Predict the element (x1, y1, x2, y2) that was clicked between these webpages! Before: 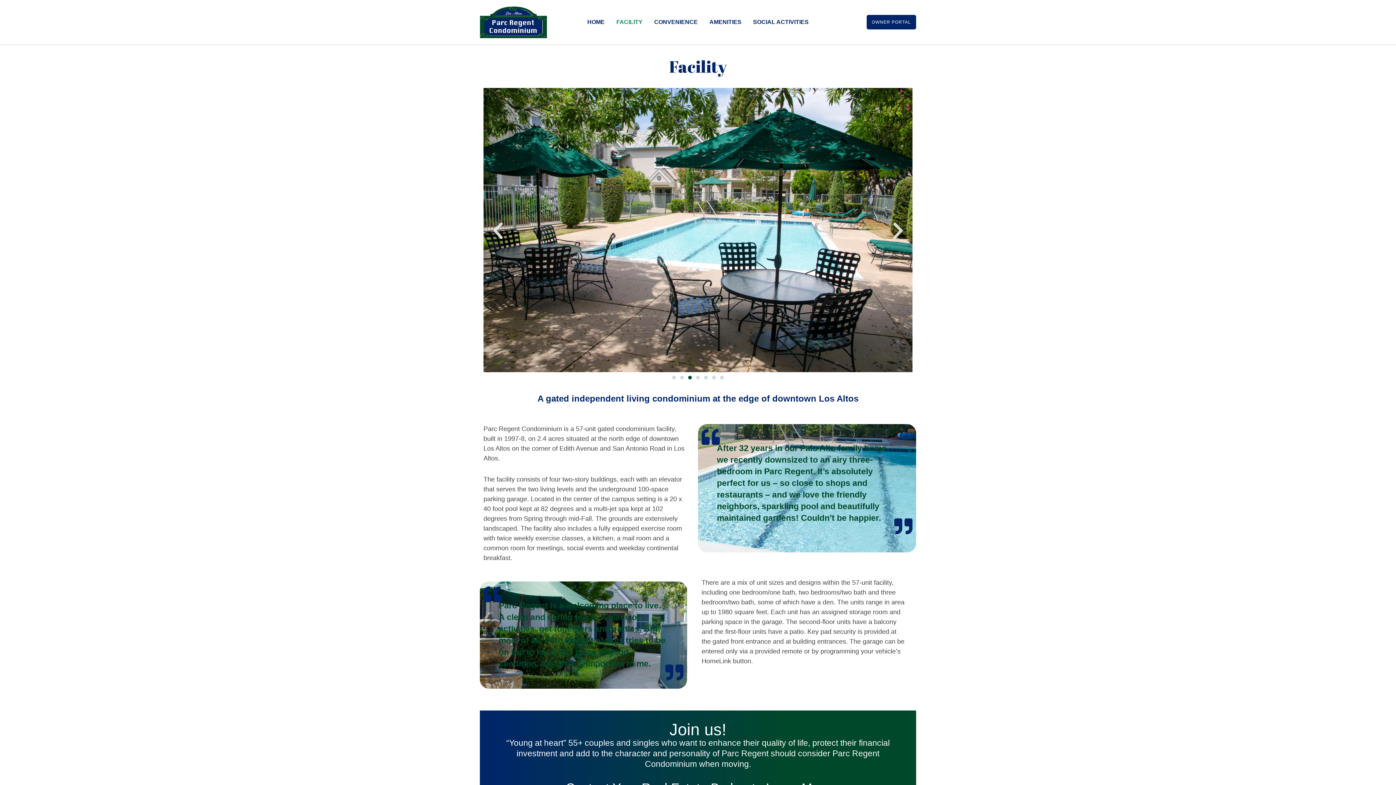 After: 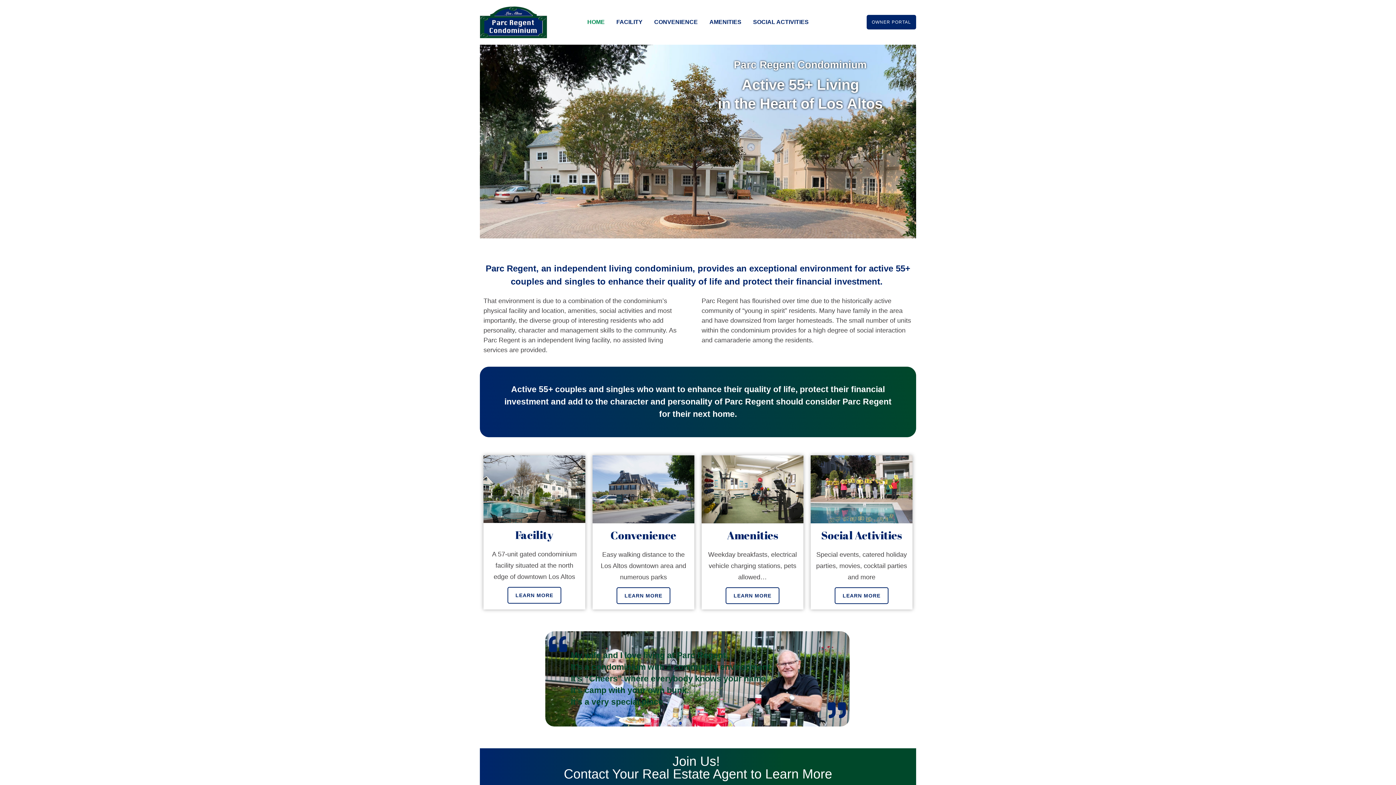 Action: bbox: (480, 18, 547, 25)